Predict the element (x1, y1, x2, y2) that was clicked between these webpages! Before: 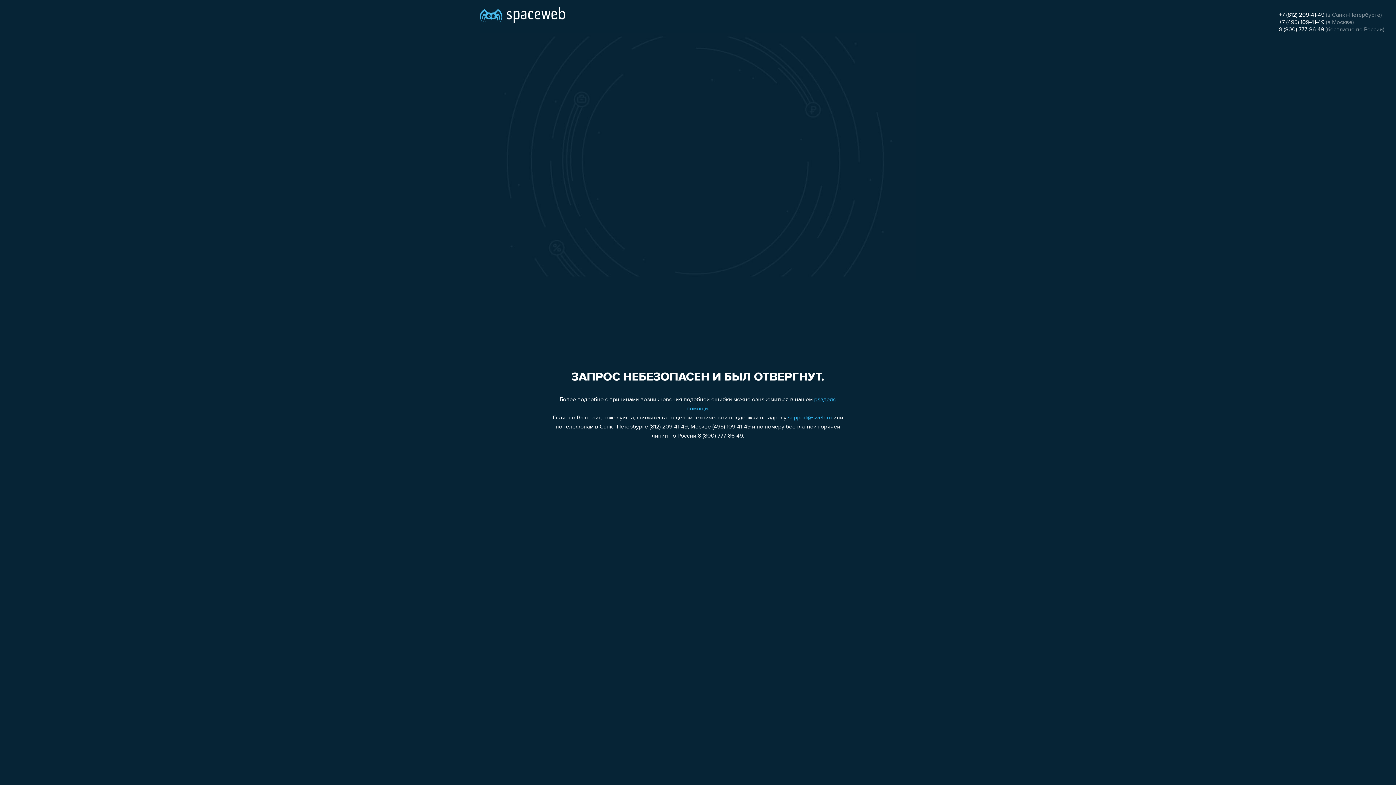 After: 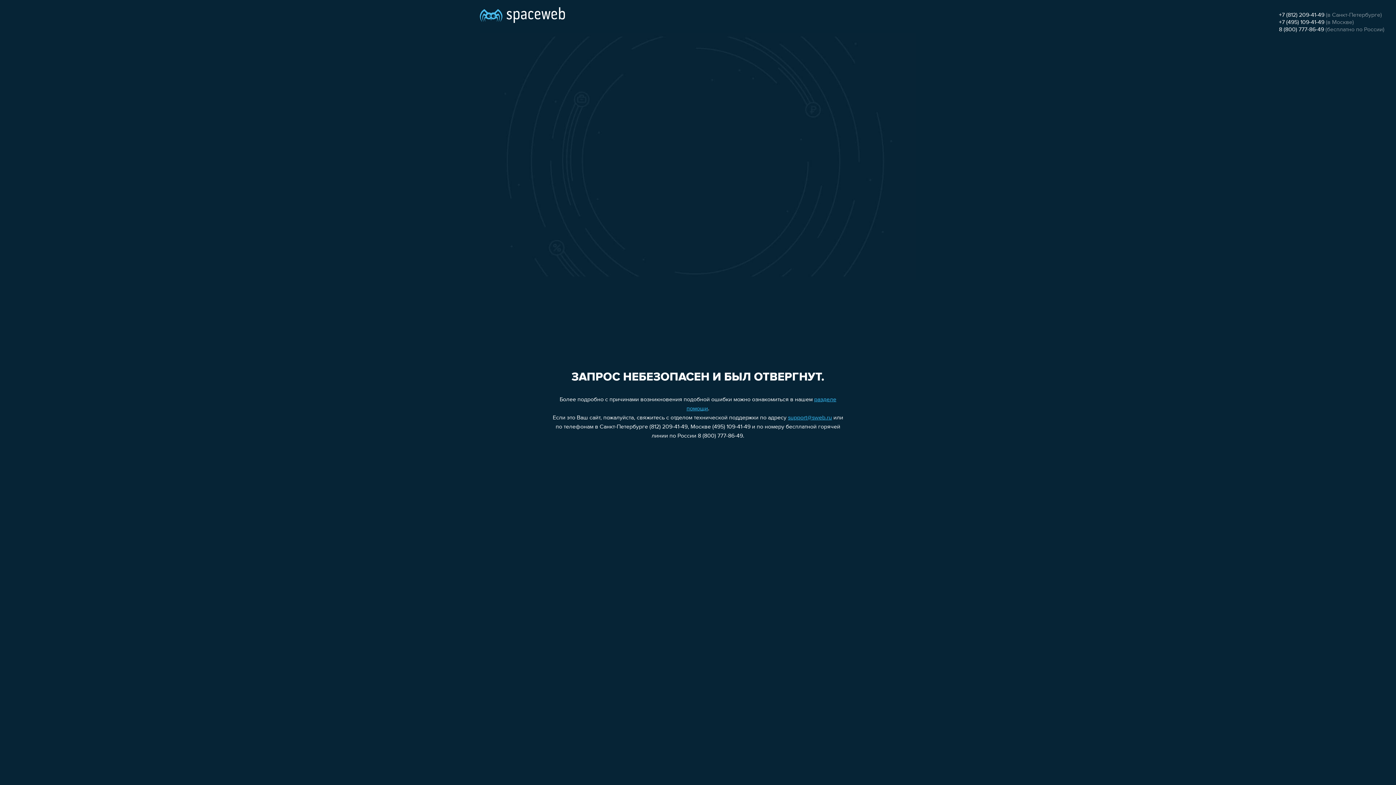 Action: bbox: (788, 415, 832, 421) label: support@sweb.ru